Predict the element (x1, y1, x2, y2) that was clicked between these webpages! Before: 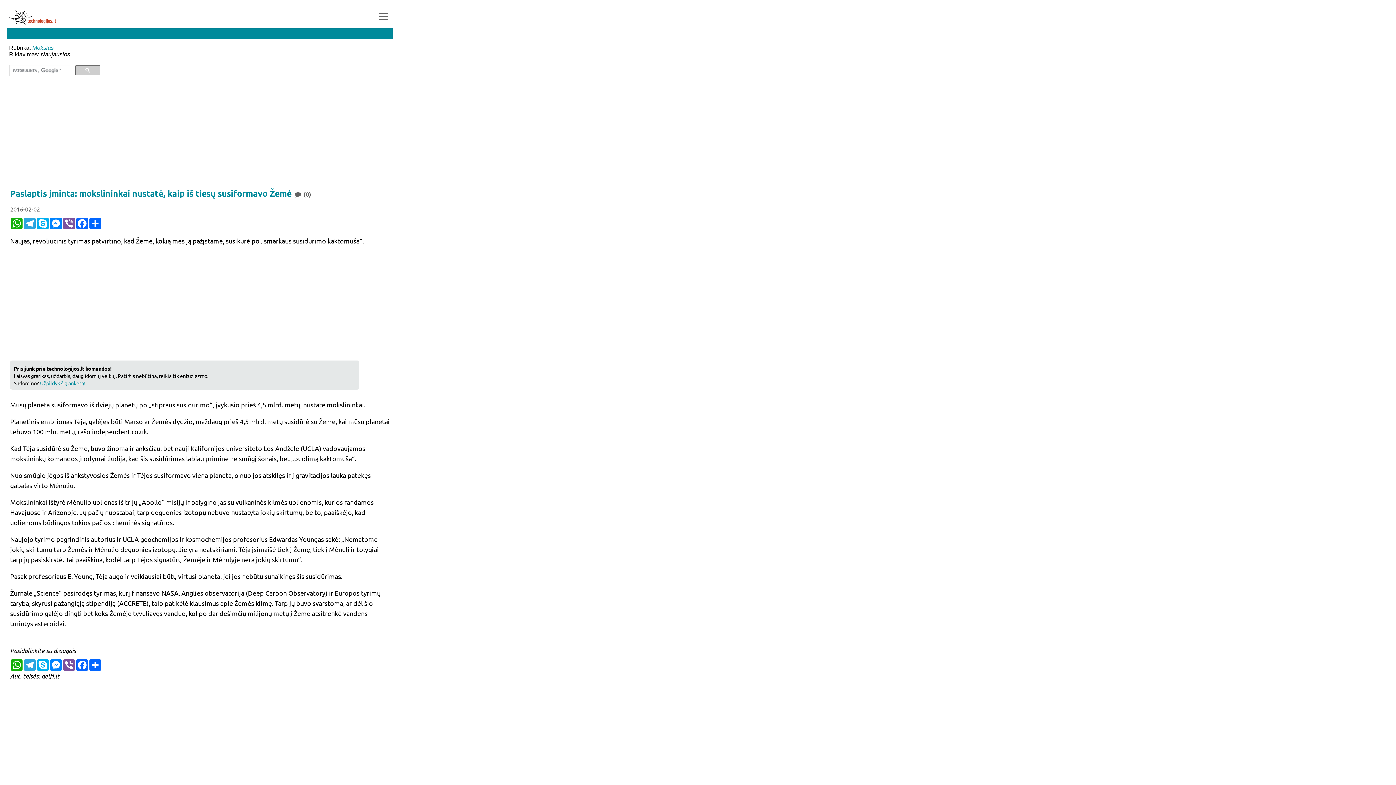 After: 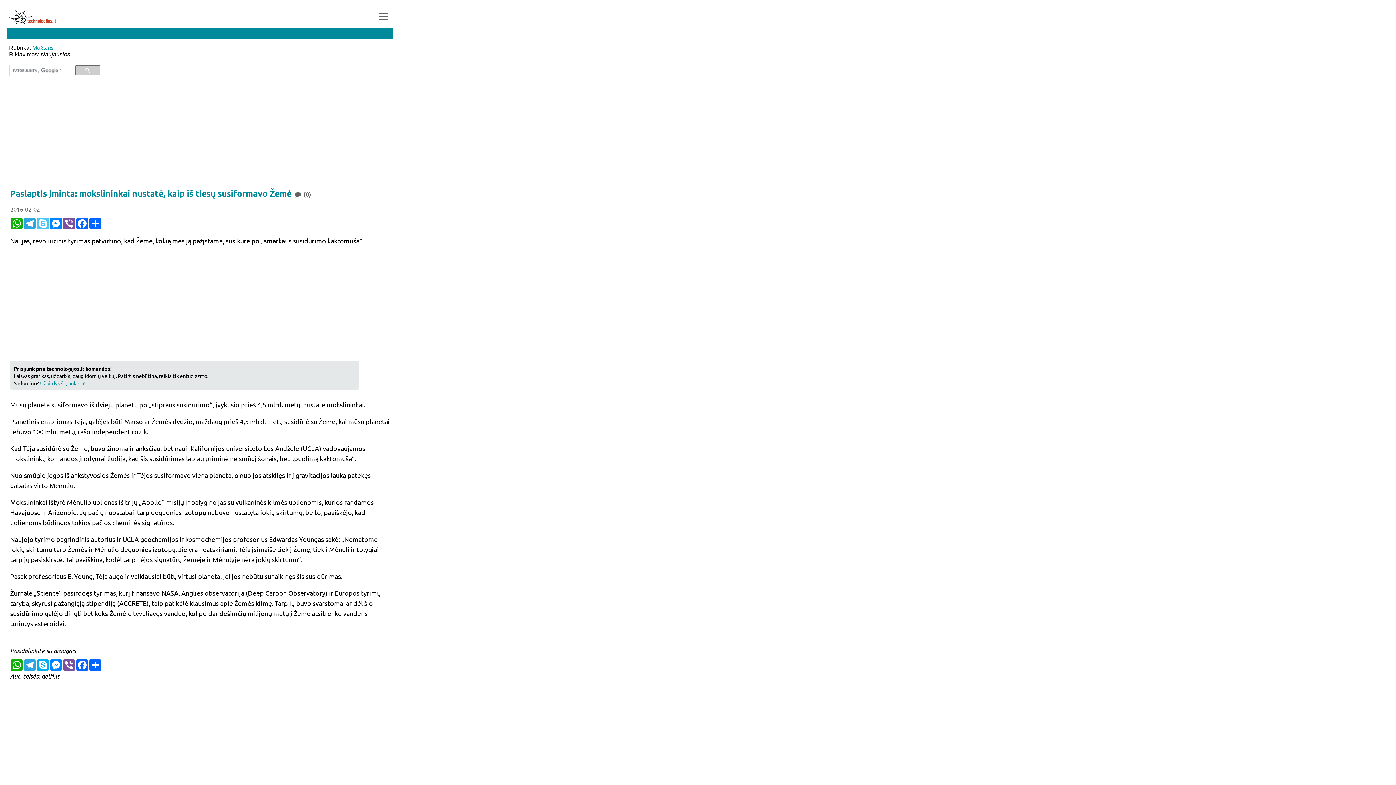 Action: label: Skype bbox: (36, 217, 49, 229)